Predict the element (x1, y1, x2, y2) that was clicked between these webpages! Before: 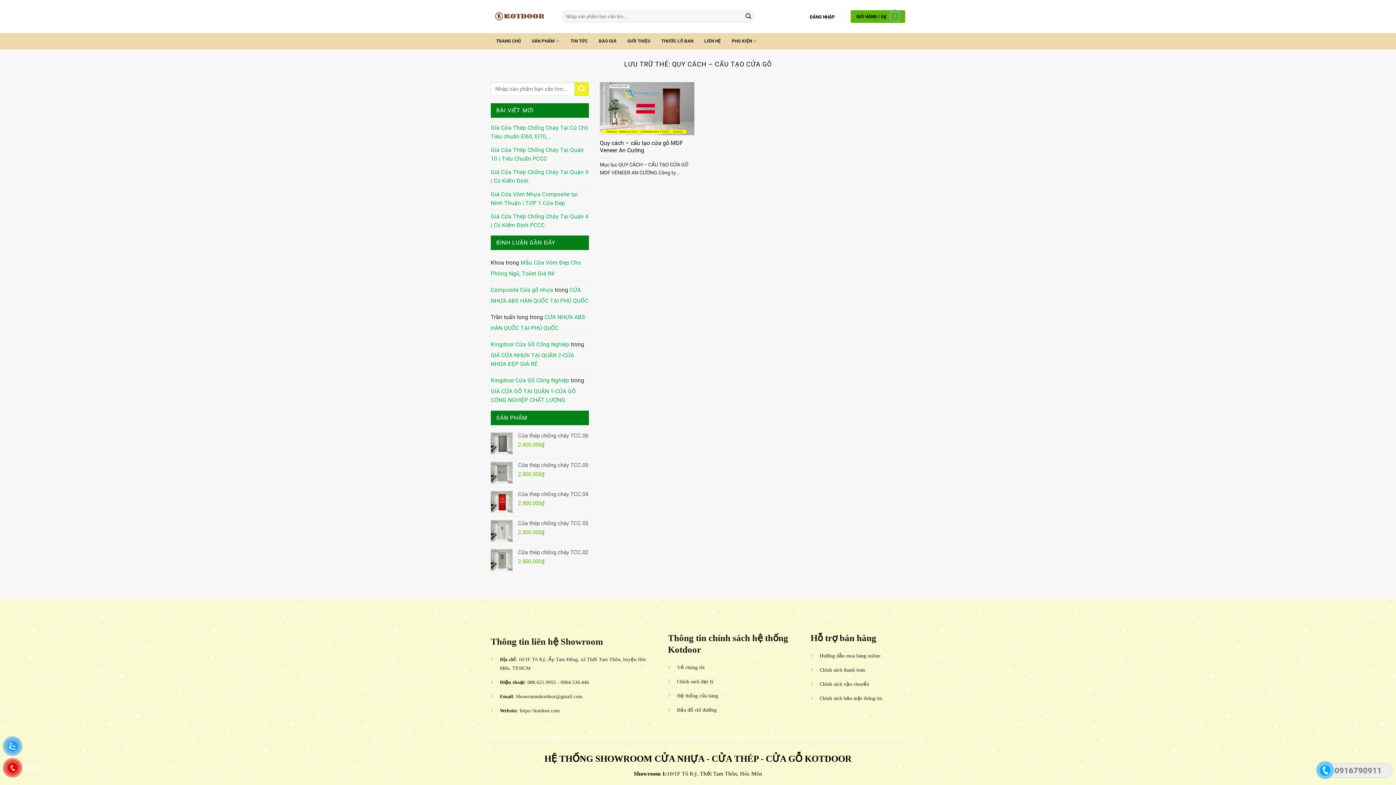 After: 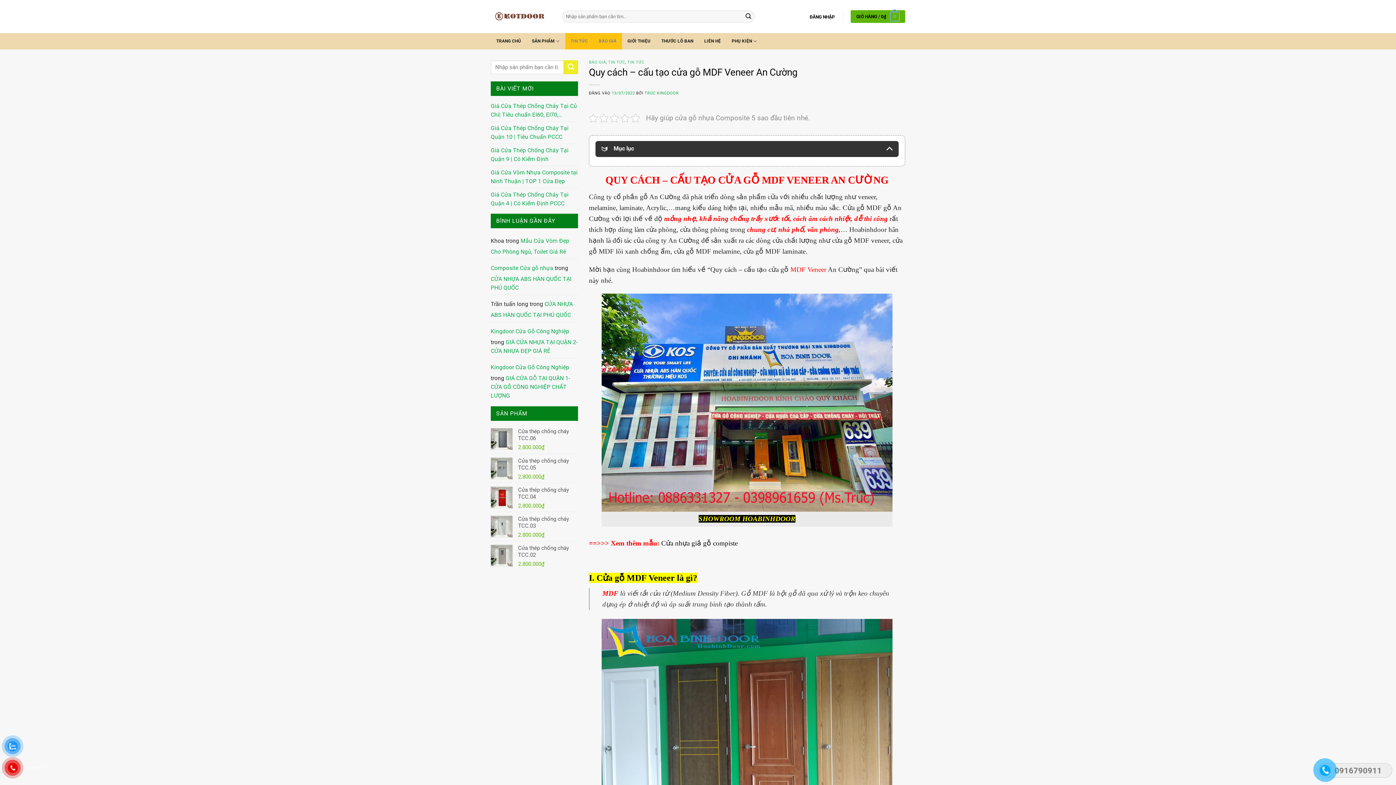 Action: label: Quy cách – cấu tạo cửa gỗ MDF Veneer An Cường bbox: (600, 139, 694, 154)